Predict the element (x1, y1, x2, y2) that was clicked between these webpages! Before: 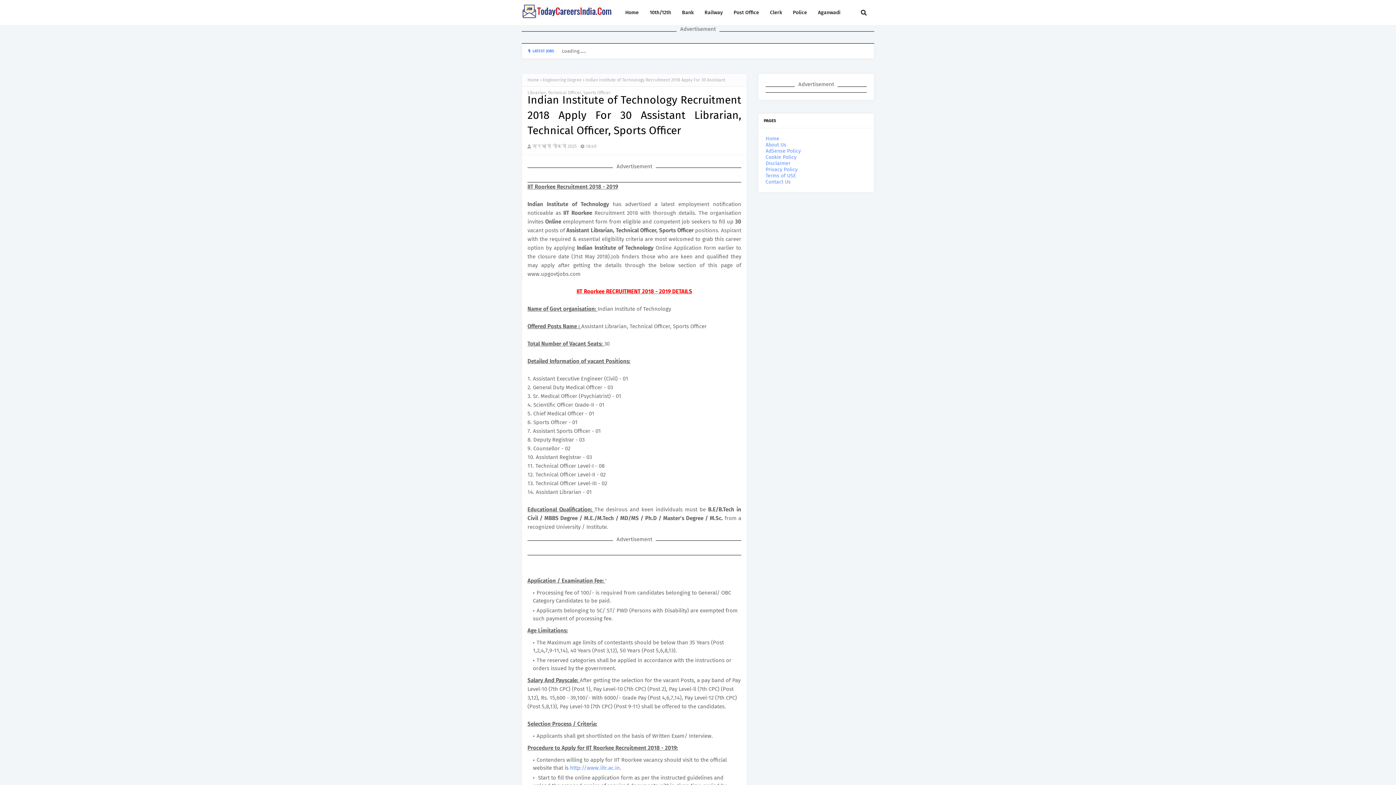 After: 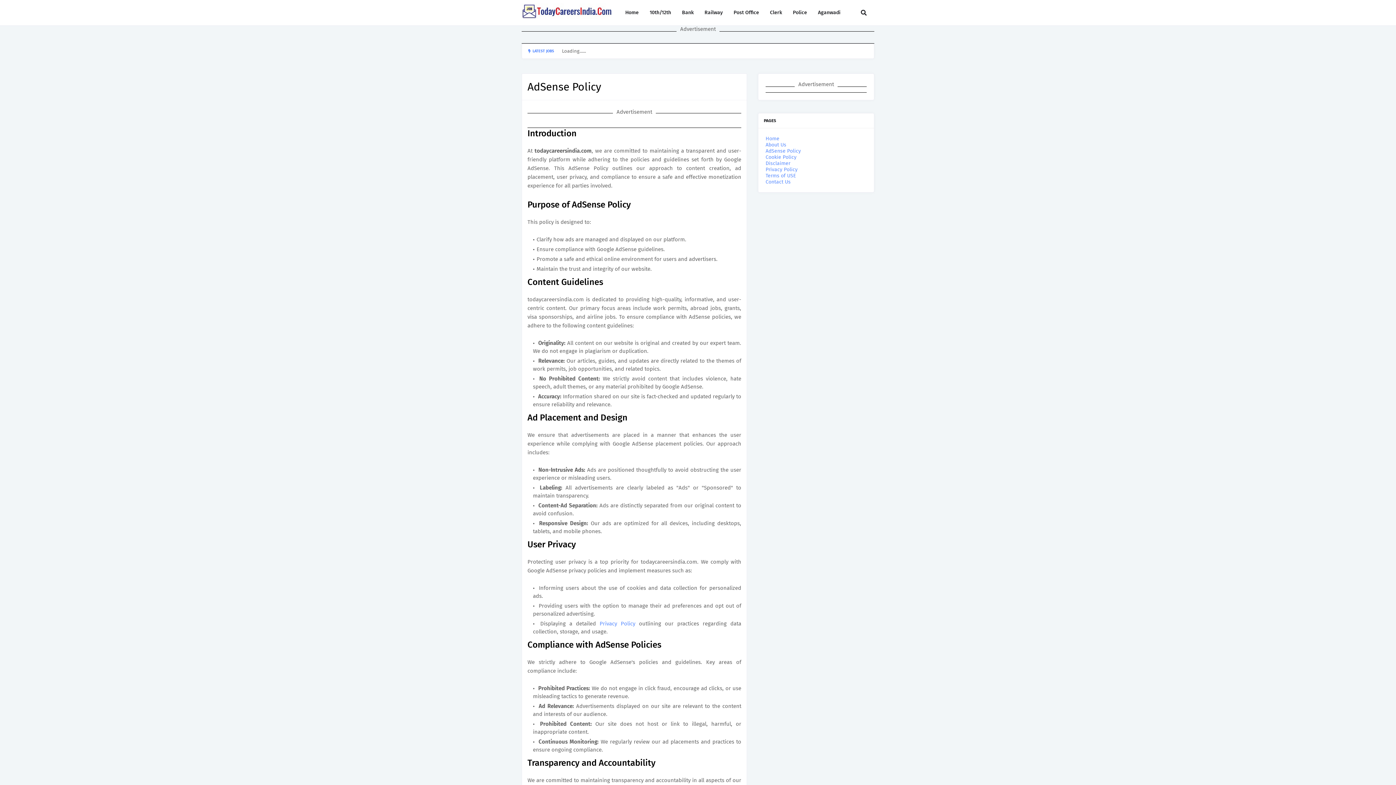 Action: bbox: (765, 148, 801, 154) label: AdSense Policy